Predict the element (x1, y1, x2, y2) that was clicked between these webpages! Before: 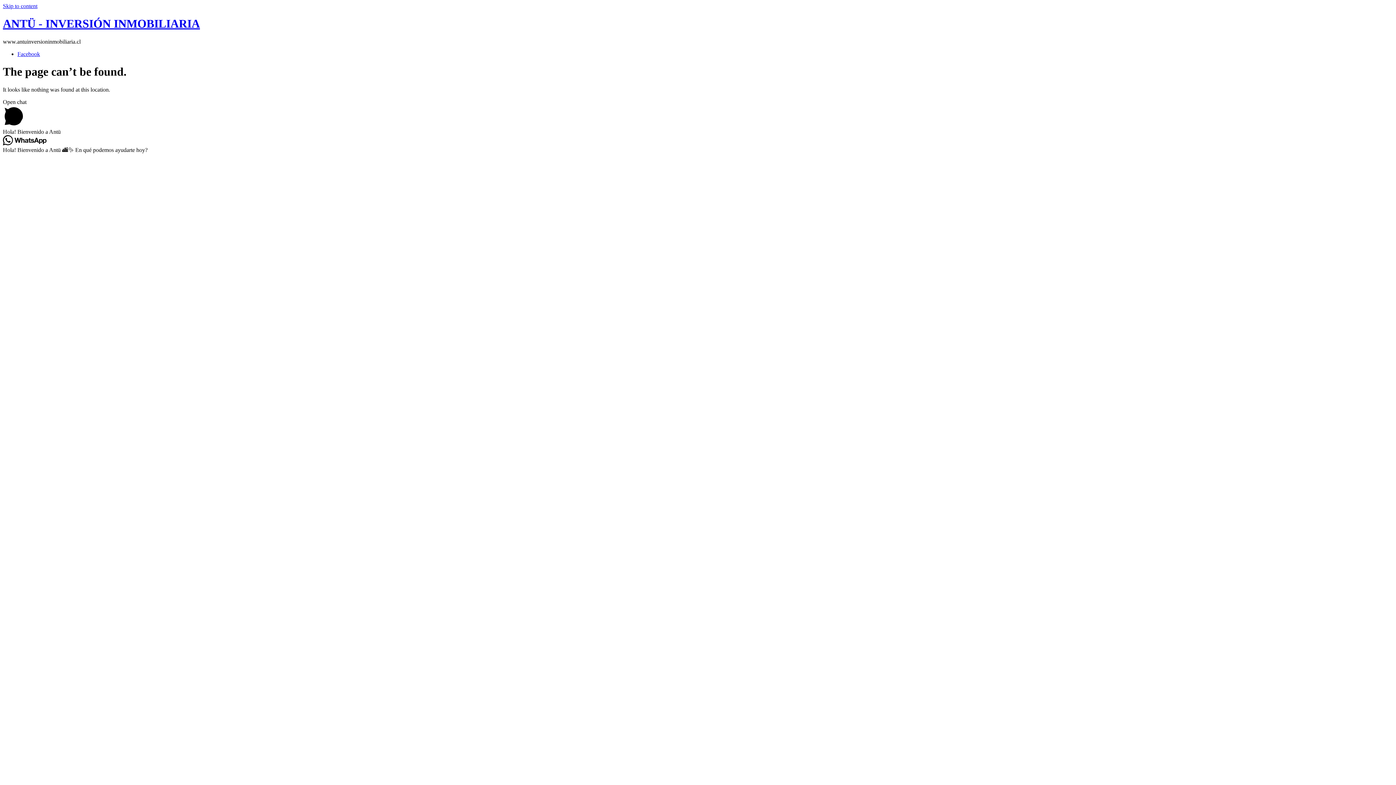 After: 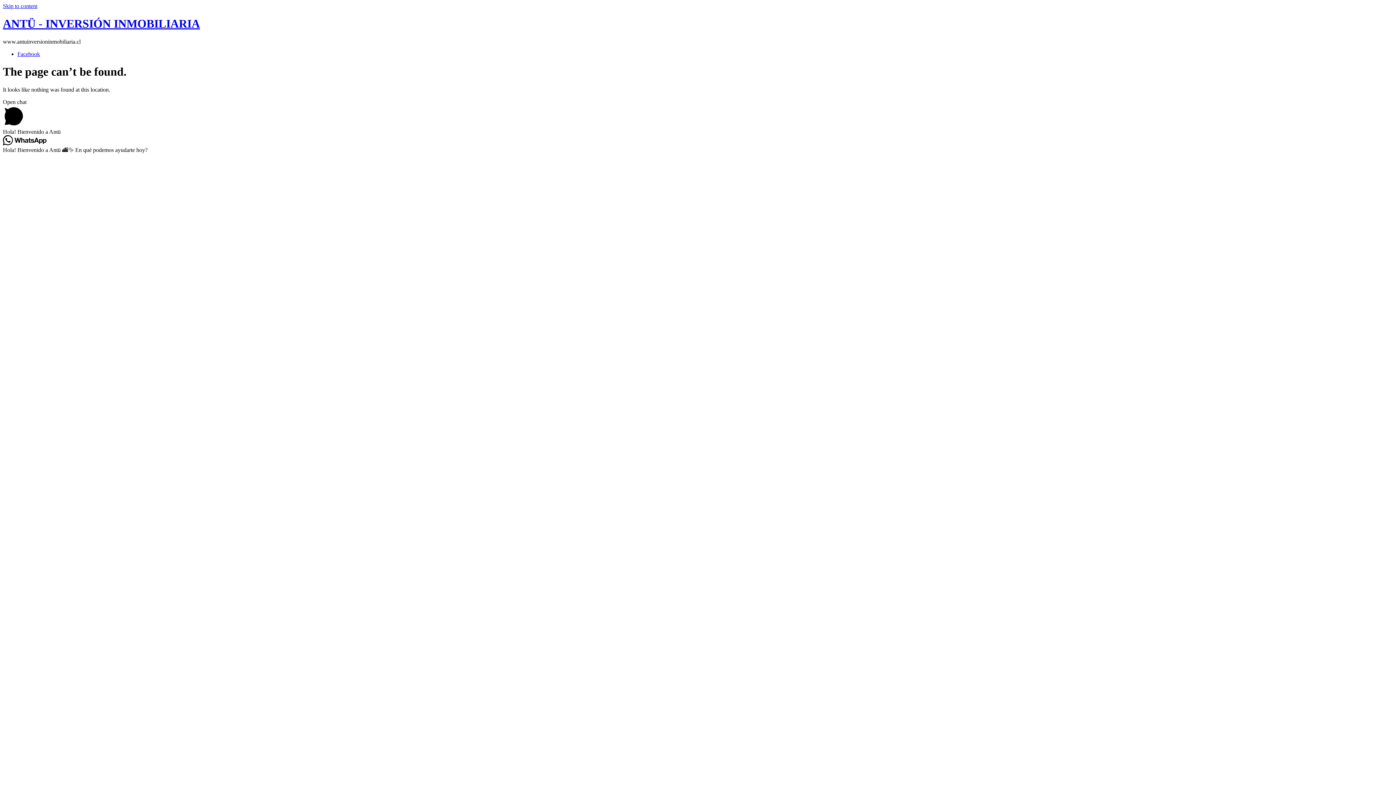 Action: bbox: (2, 2, 37, 9) label: Skip to content